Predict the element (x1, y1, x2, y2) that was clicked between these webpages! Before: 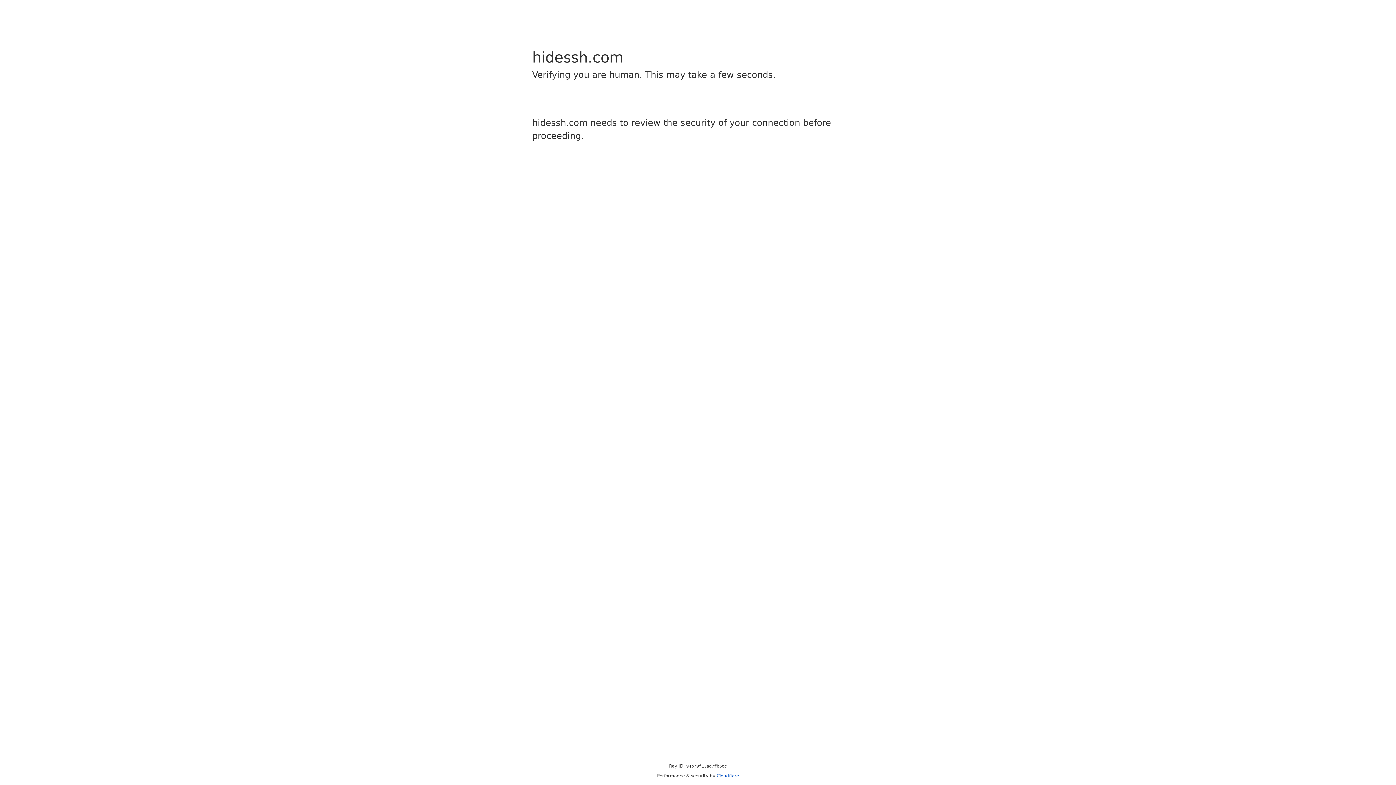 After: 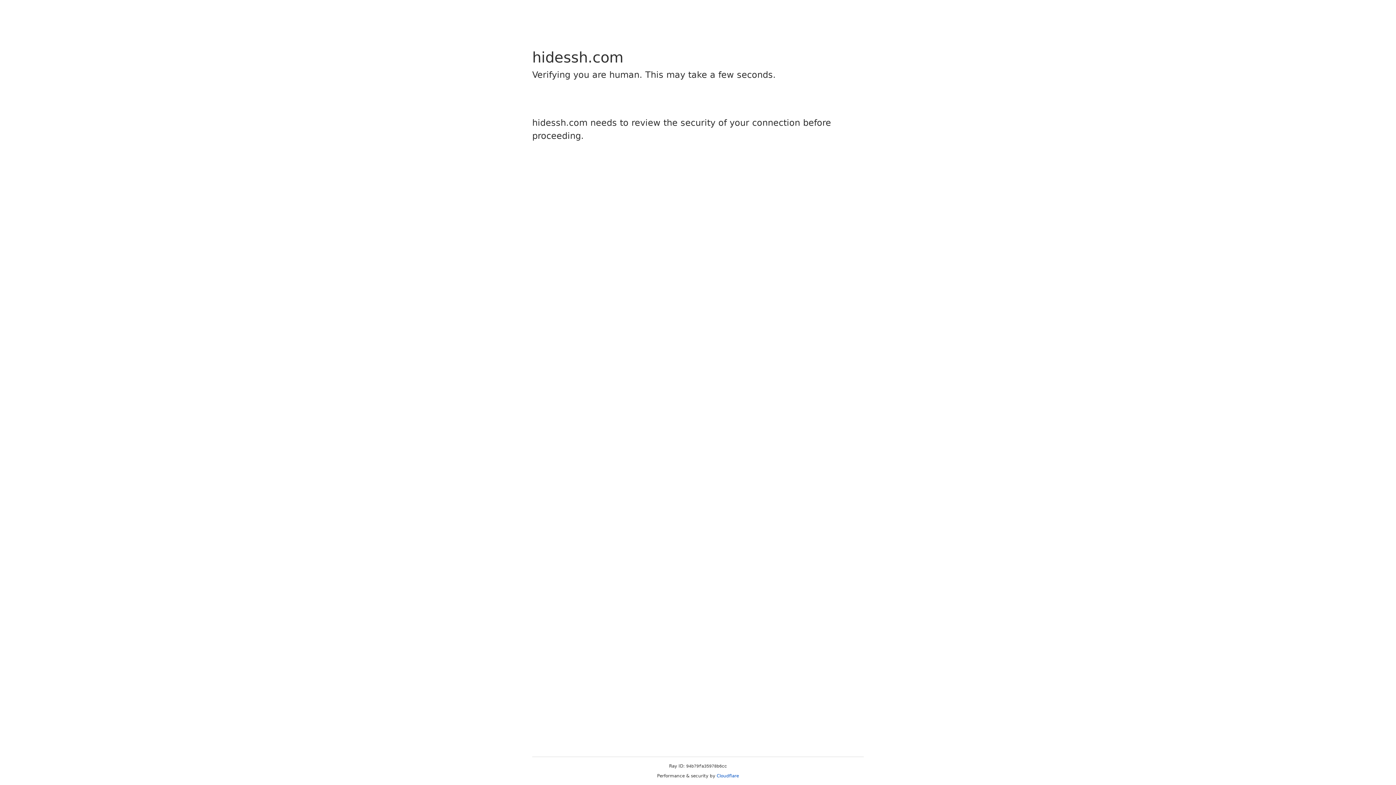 Action: bbox: (716, 773, 739, 778) label: Cloudflare